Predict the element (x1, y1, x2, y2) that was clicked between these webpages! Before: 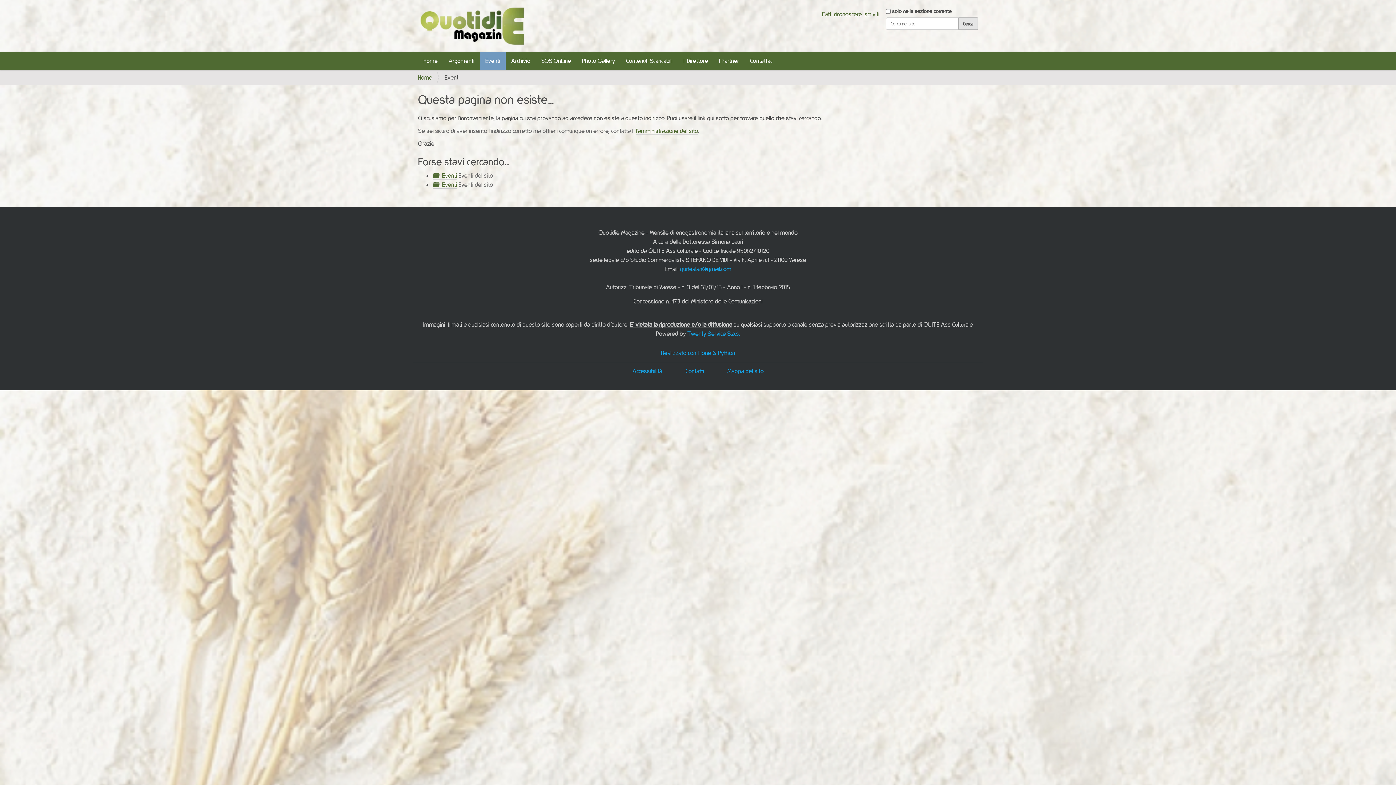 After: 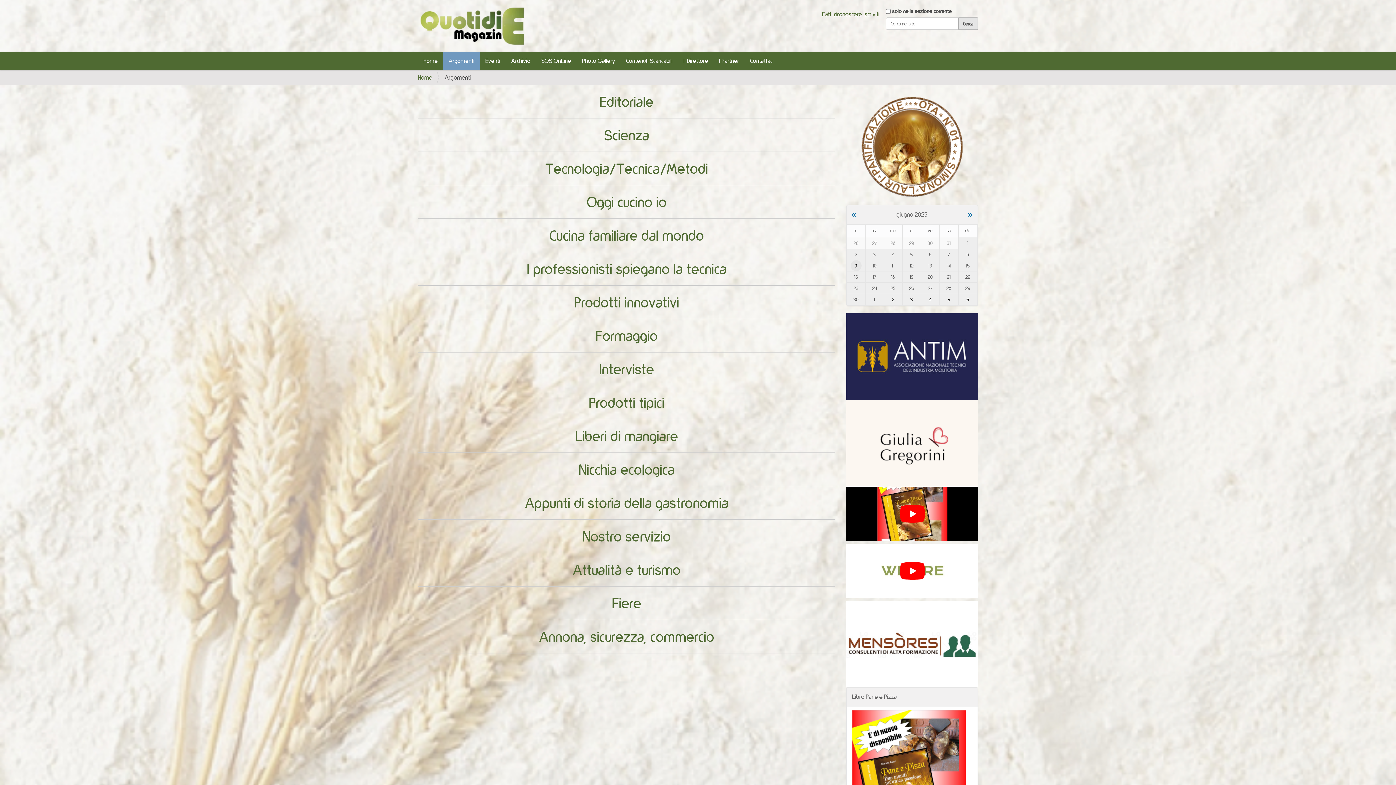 Action: bbox: (443, 52, 480, 70) label: Argomenti